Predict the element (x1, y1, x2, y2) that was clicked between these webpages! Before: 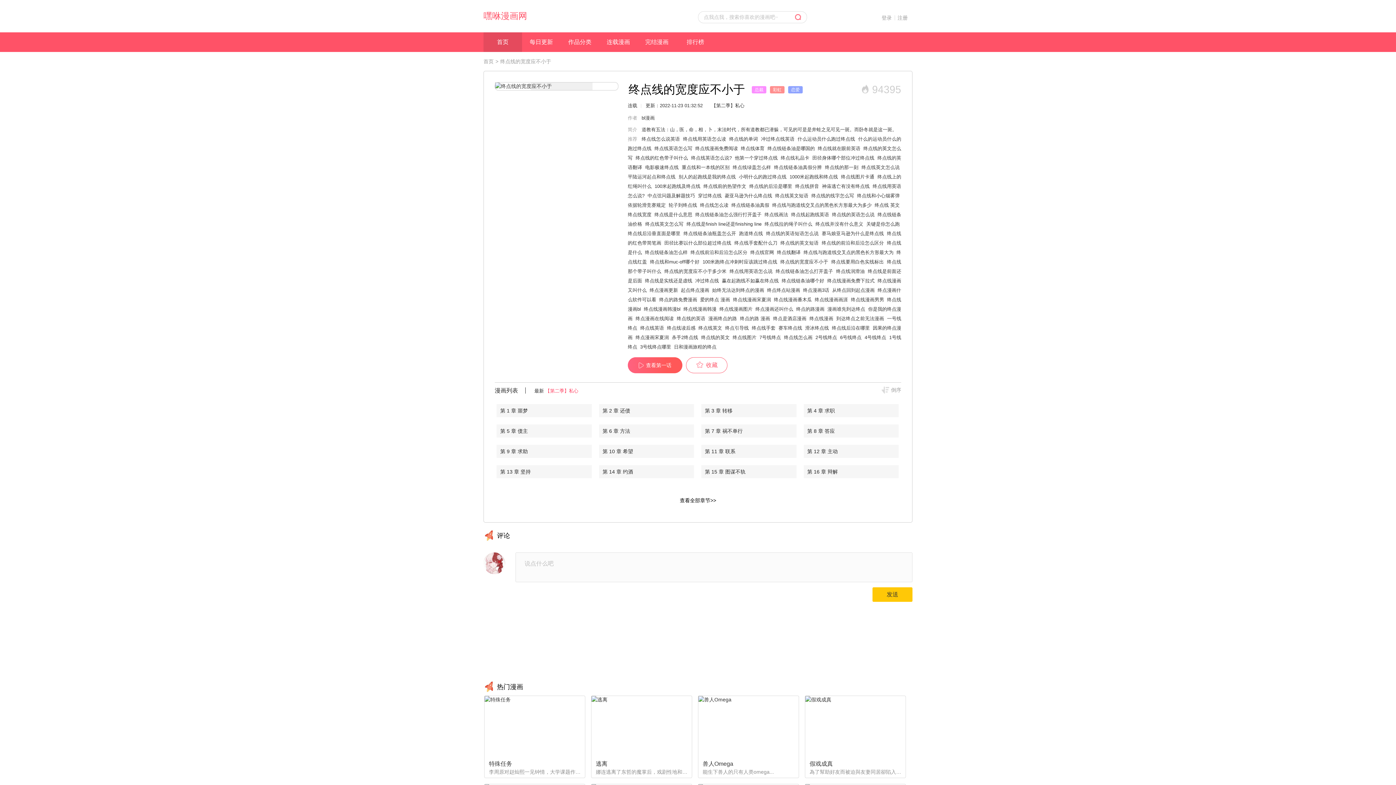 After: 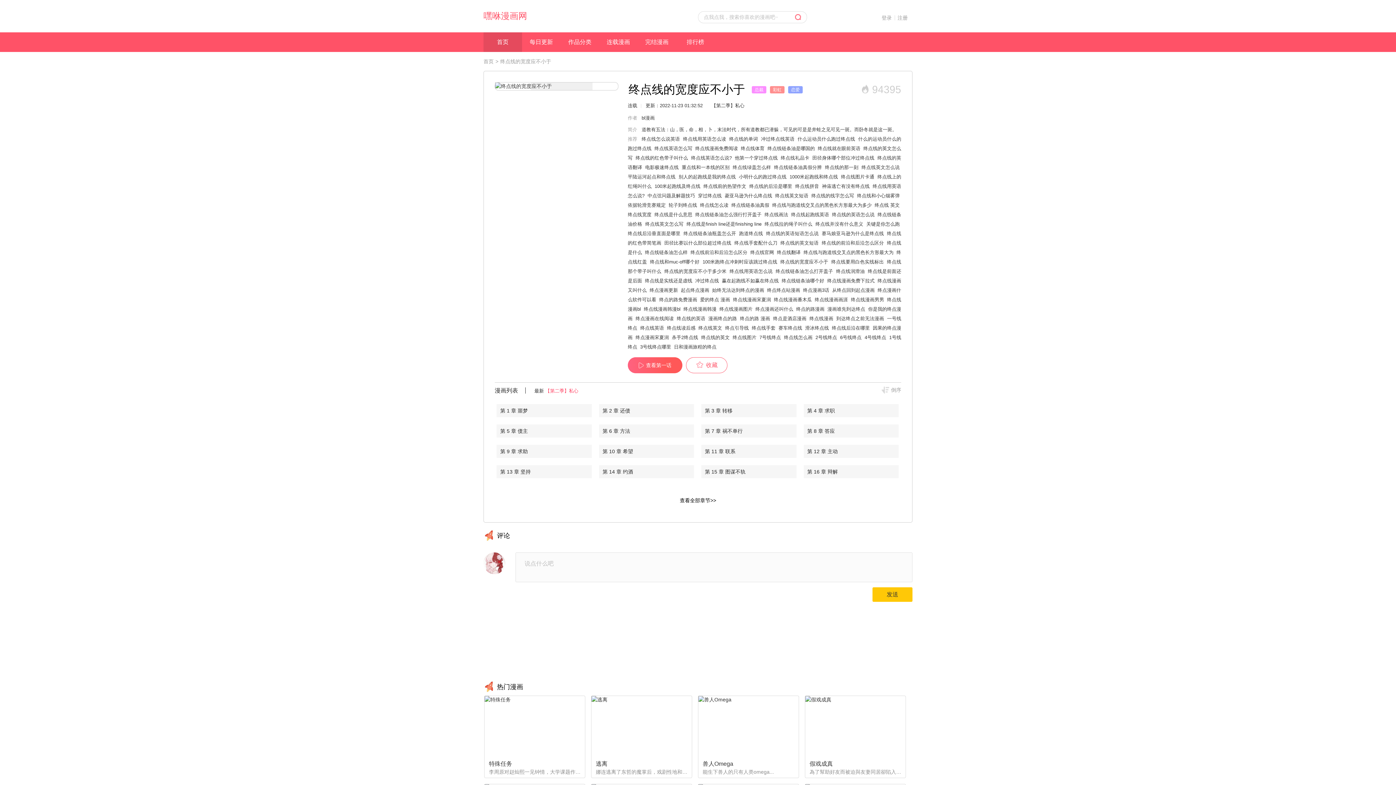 Action: label: 第 8 章 答应 bbox: (807, 428, 853, 434)